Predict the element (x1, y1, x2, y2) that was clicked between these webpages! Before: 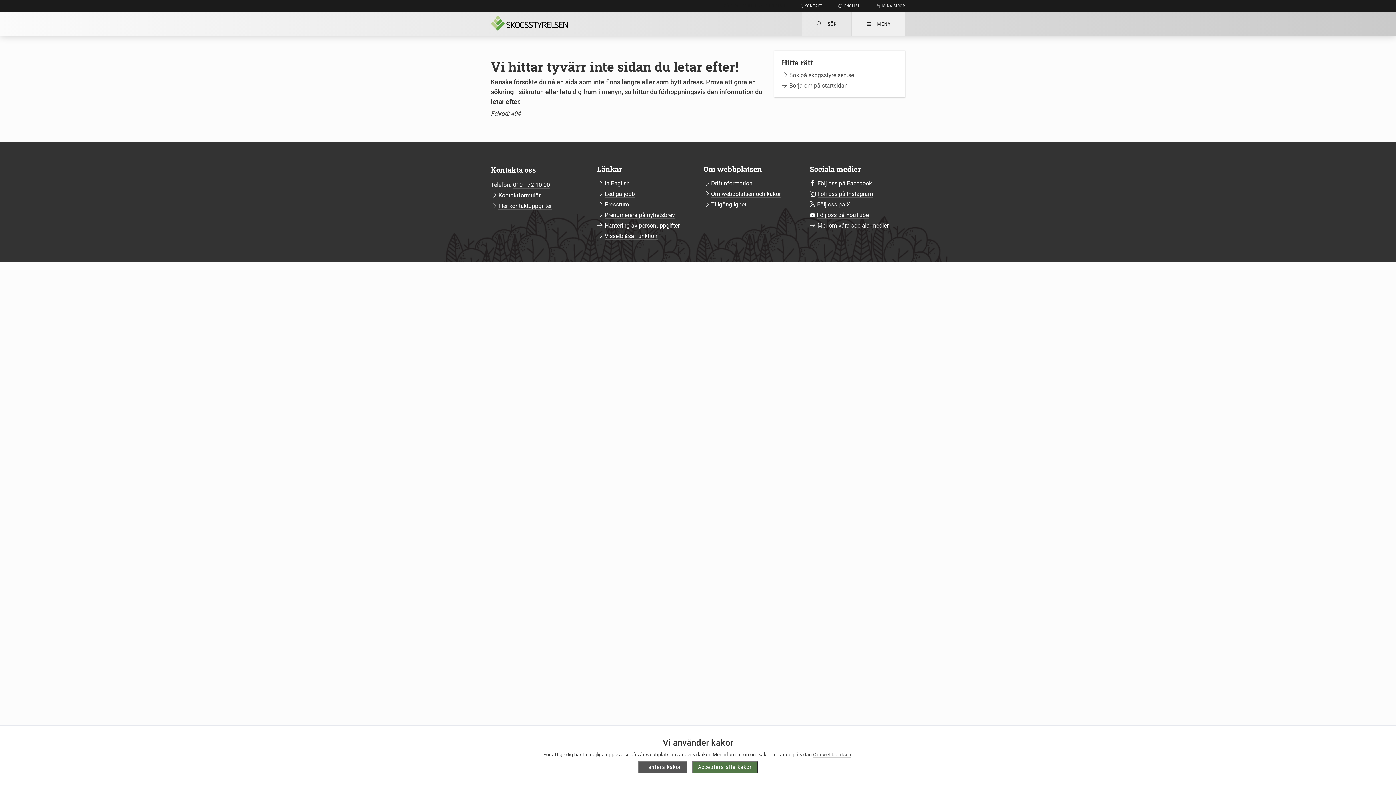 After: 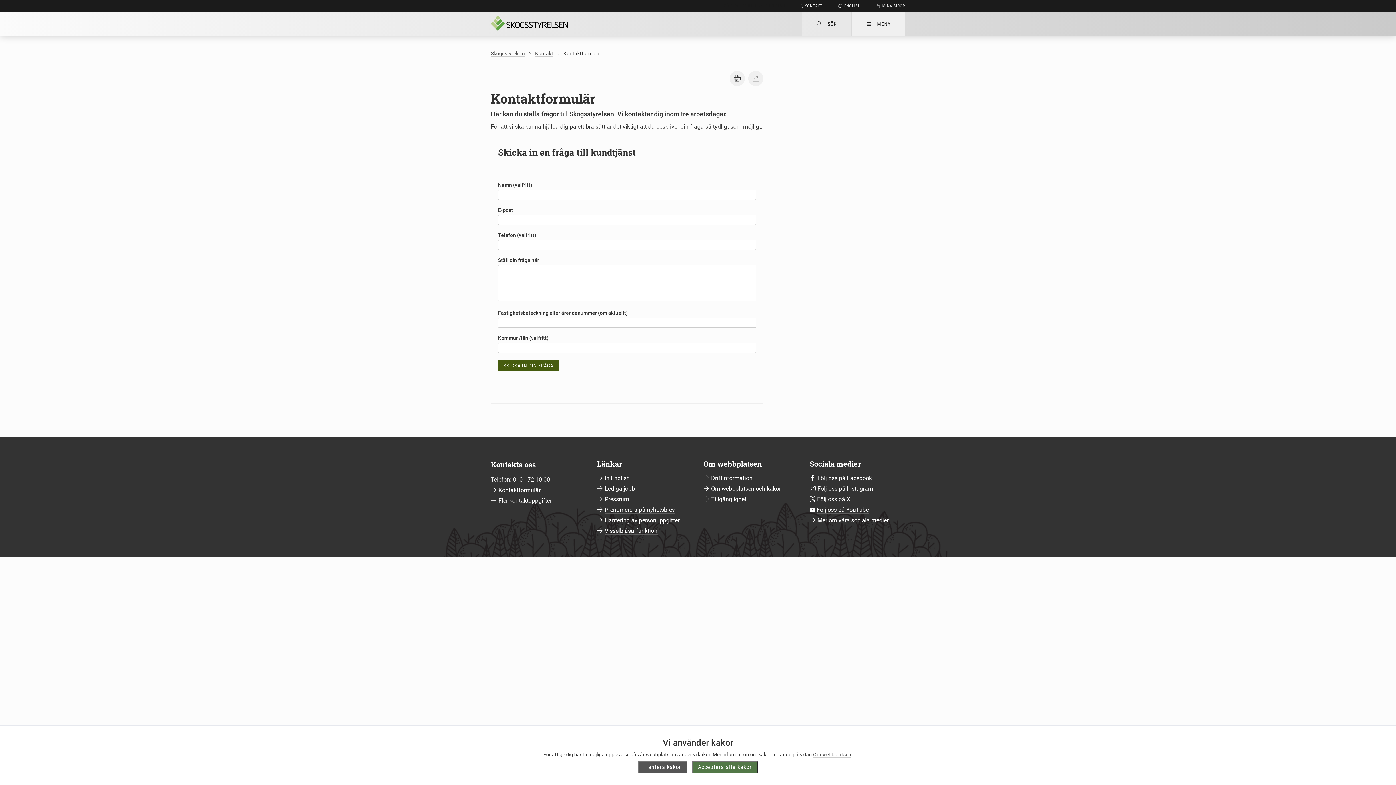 Action: bbox: (498, 192, 540, 199) label: Kontaktformulär